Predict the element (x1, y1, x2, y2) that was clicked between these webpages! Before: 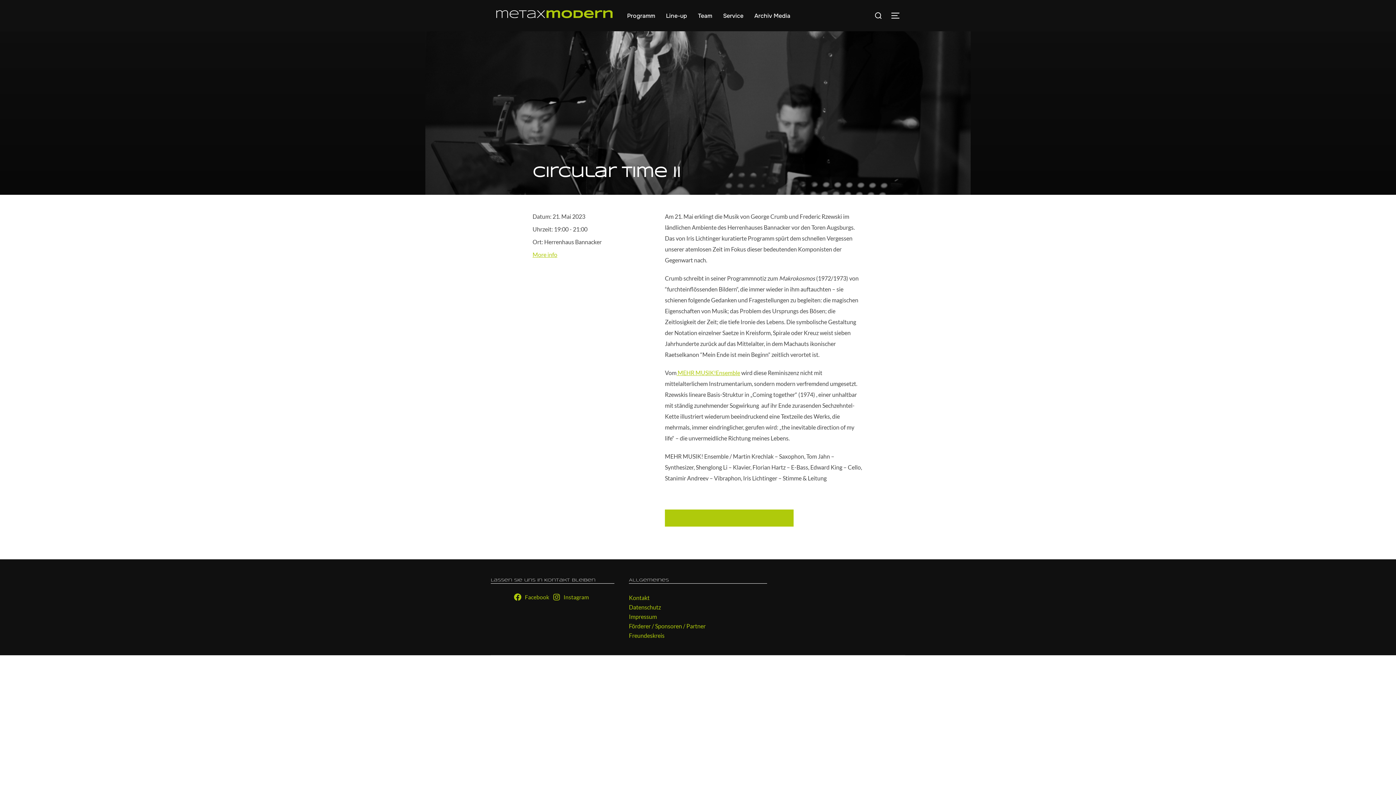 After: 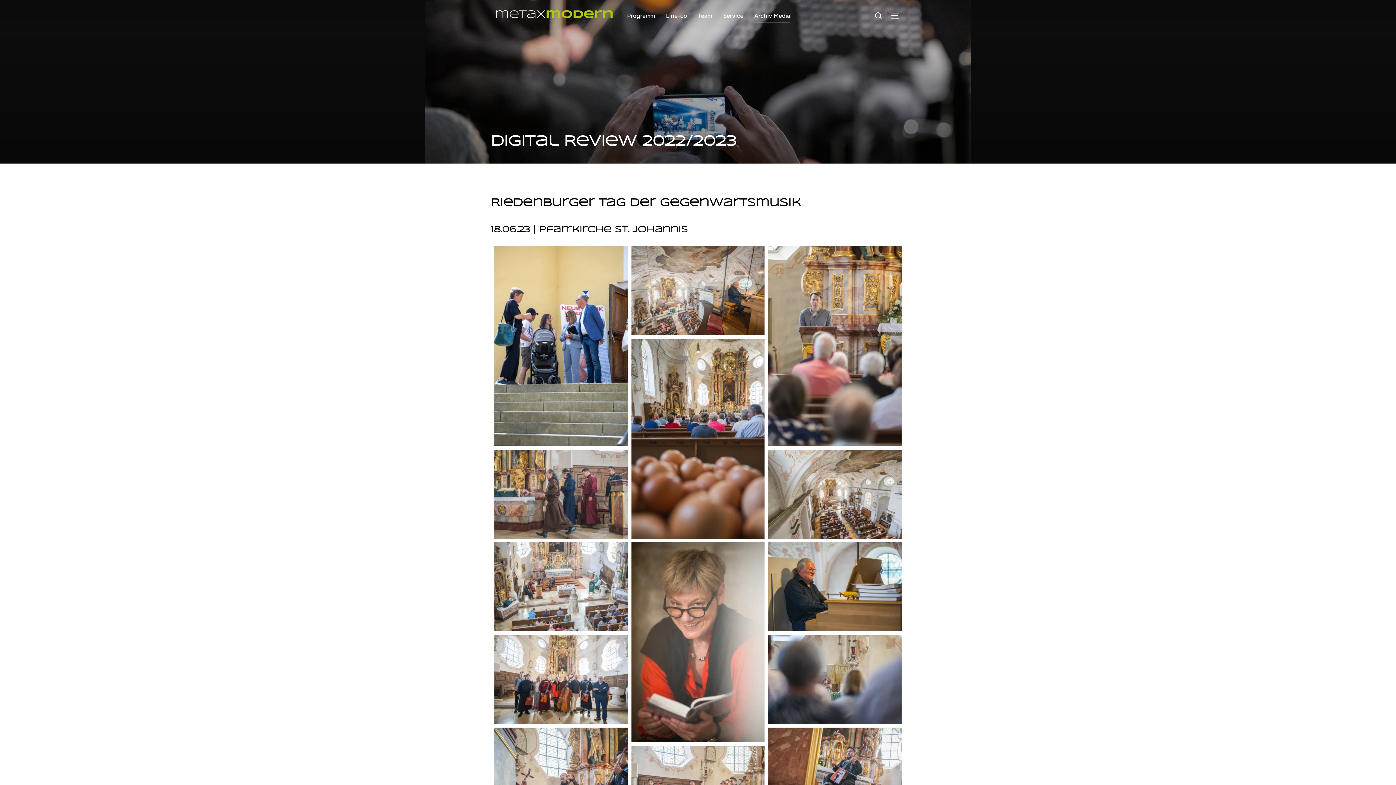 Action: bbox: (754, 8, 790, 22) label: Archiv Media